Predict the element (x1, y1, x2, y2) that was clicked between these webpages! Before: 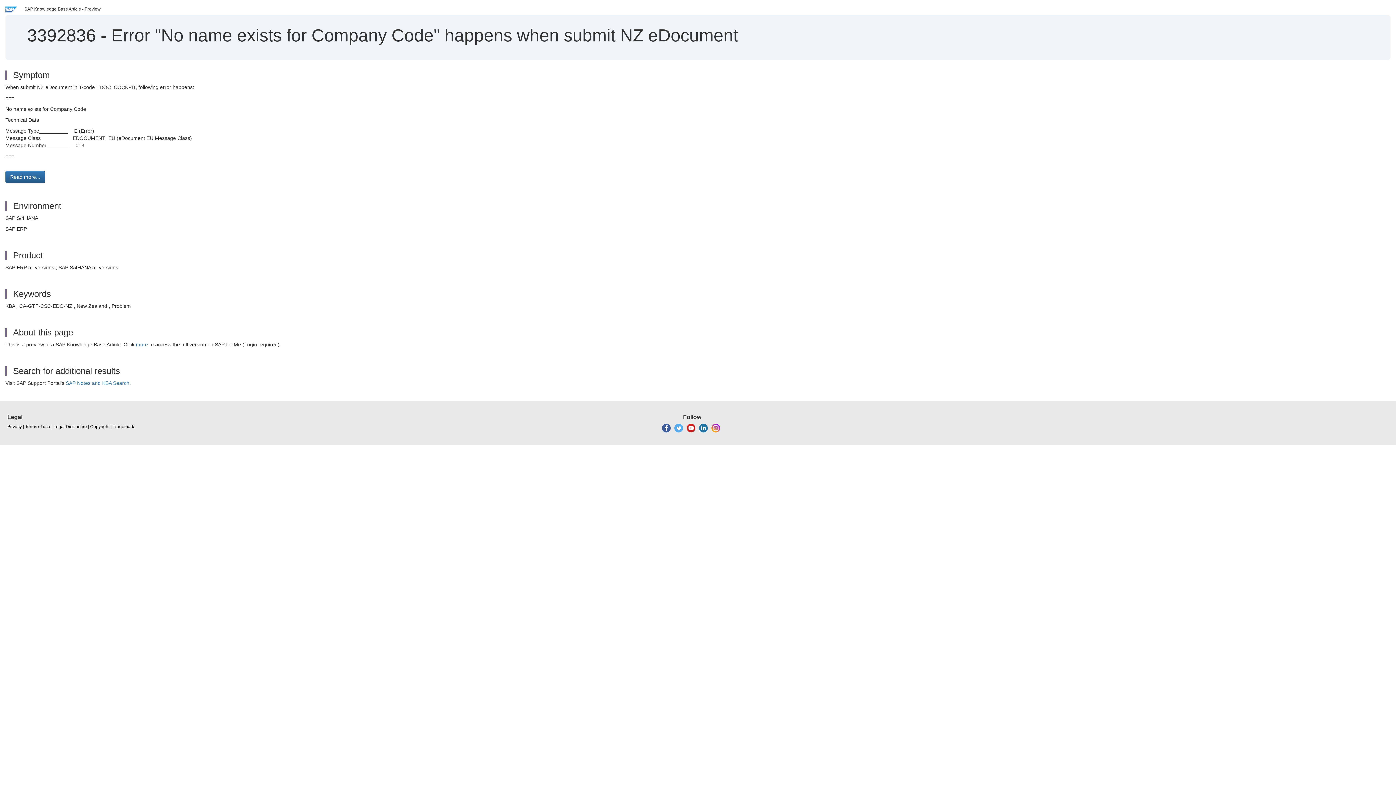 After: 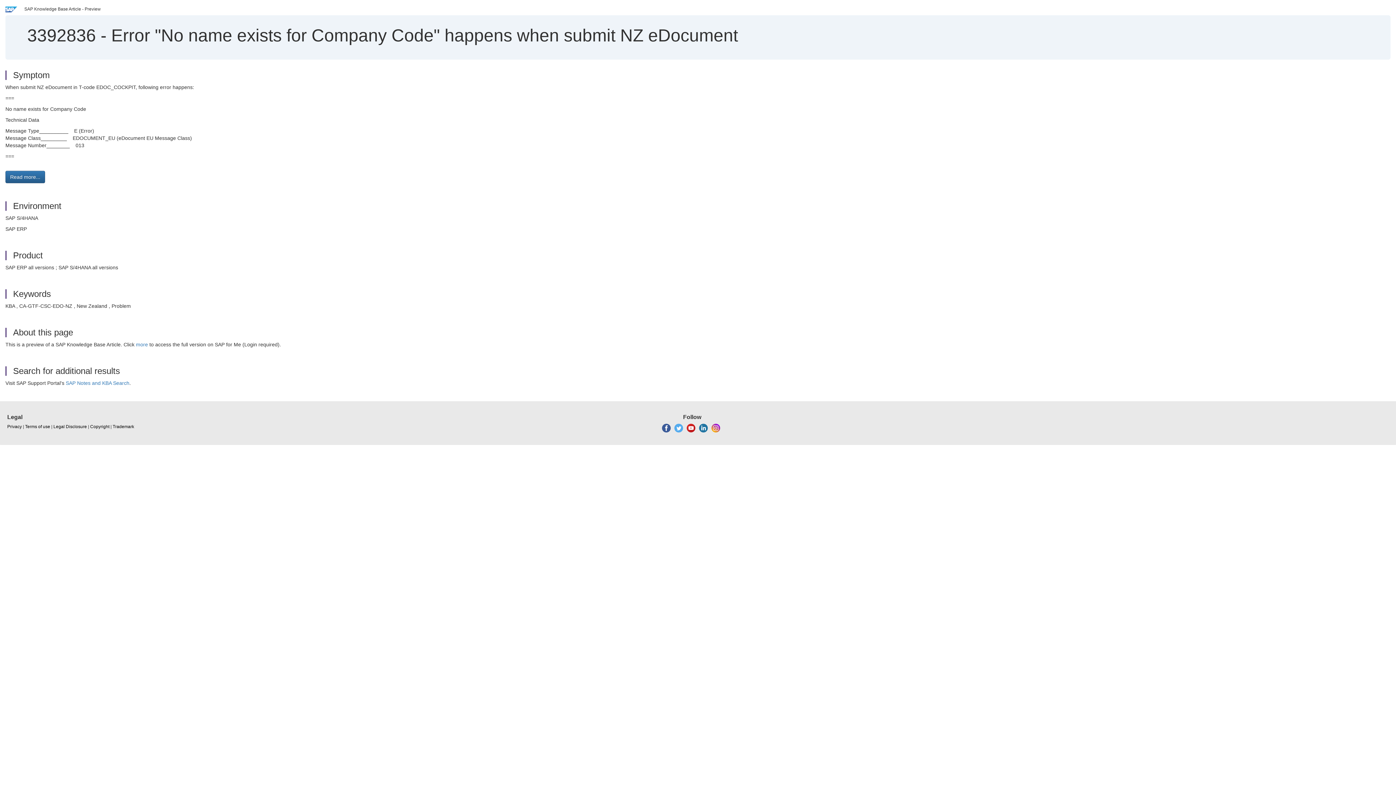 Action: bbox: (711, 425, 720, 430)